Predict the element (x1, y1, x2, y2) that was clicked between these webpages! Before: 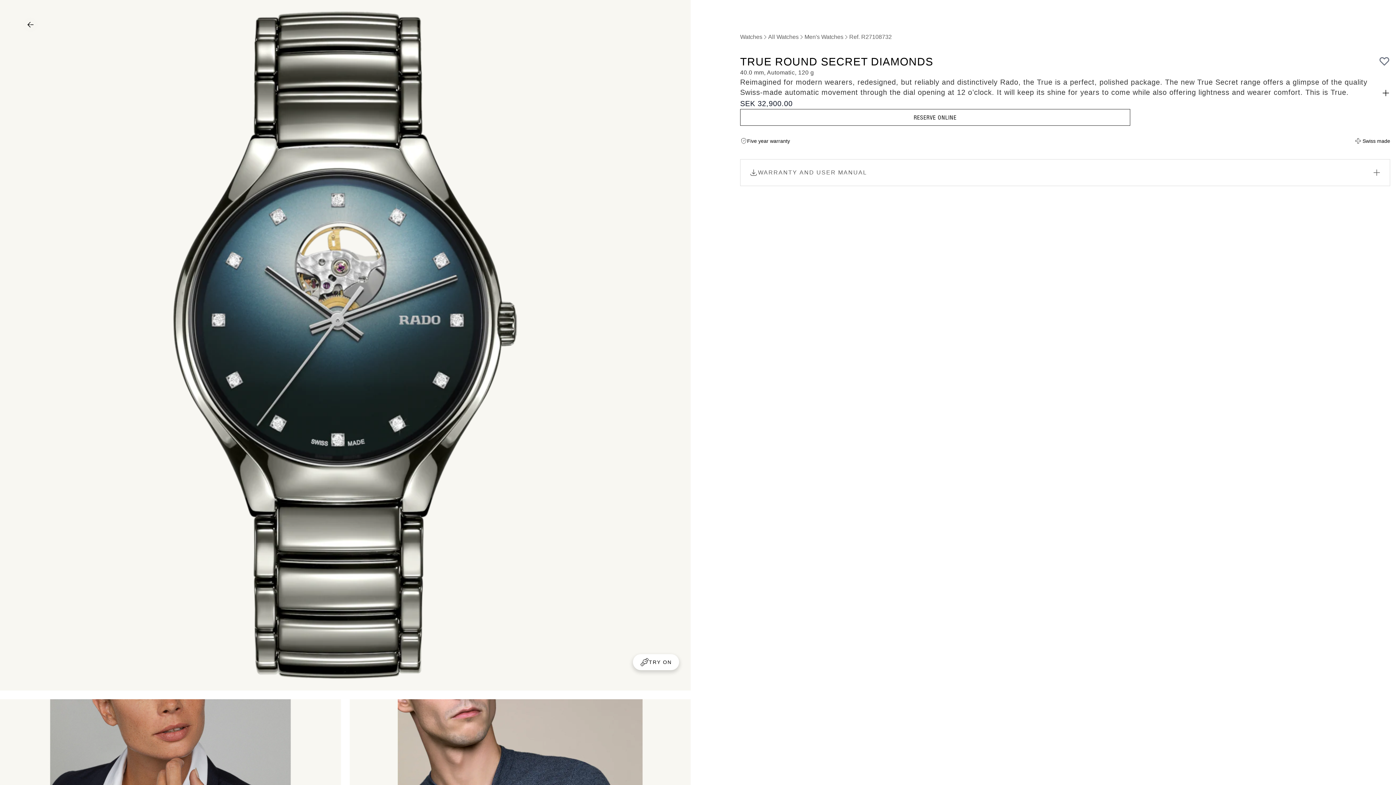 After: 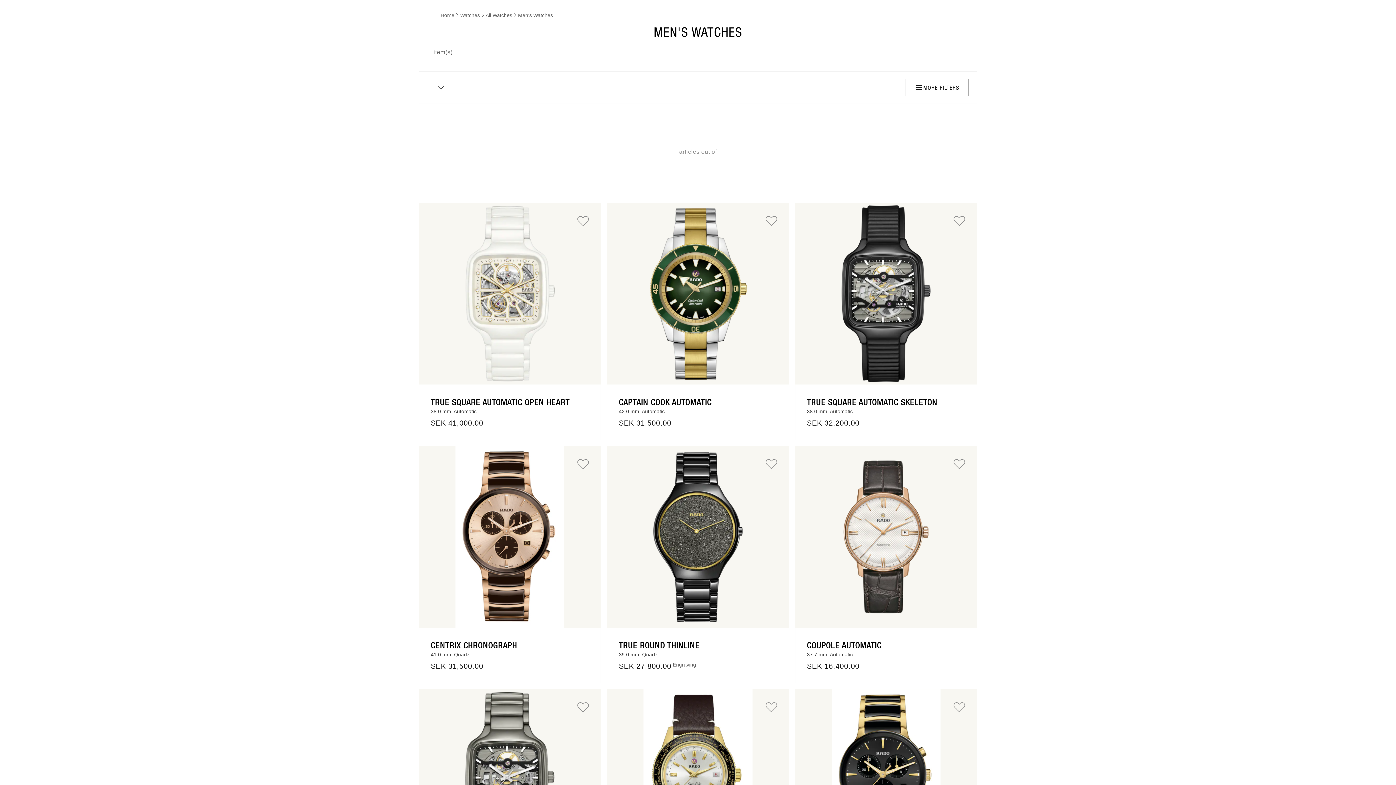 Action: bbox: (23, 17, 37, 32)